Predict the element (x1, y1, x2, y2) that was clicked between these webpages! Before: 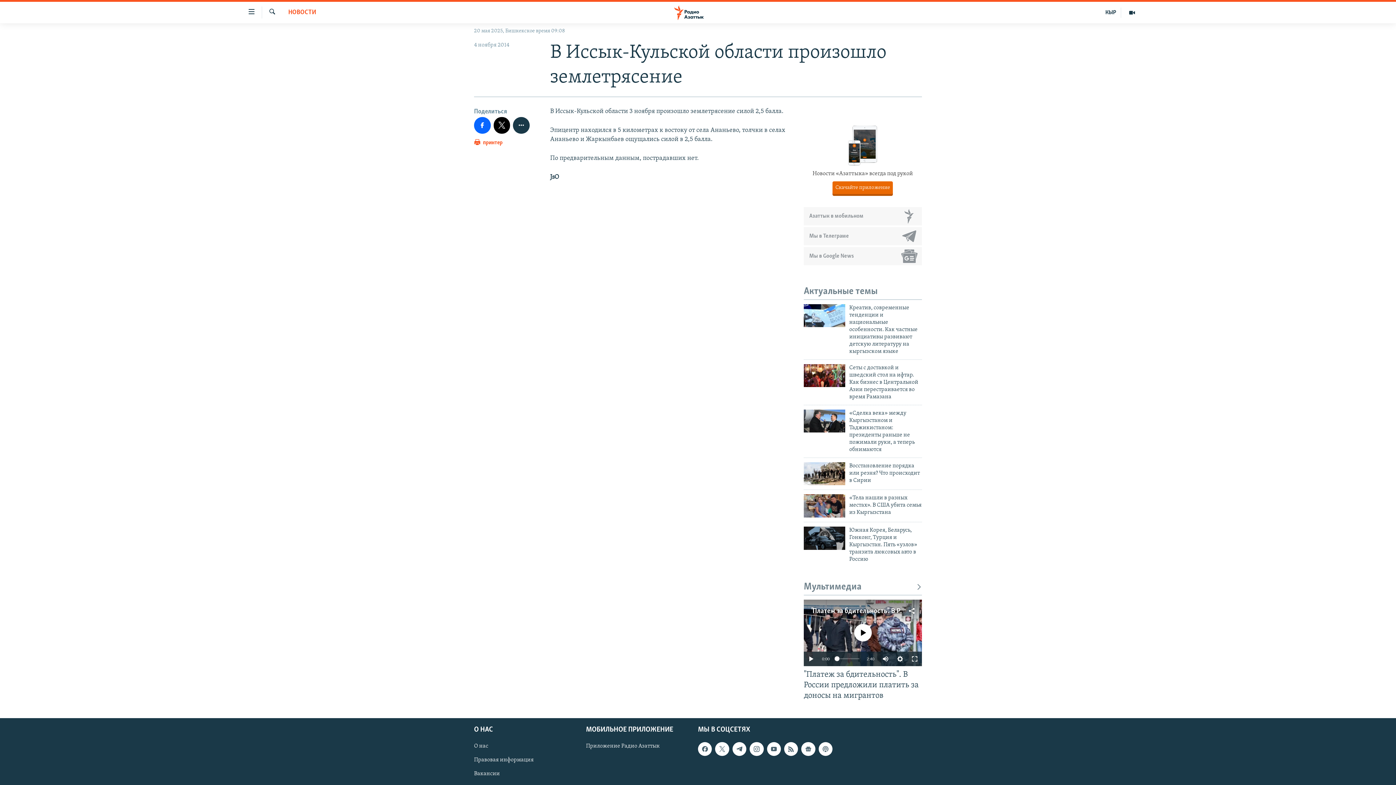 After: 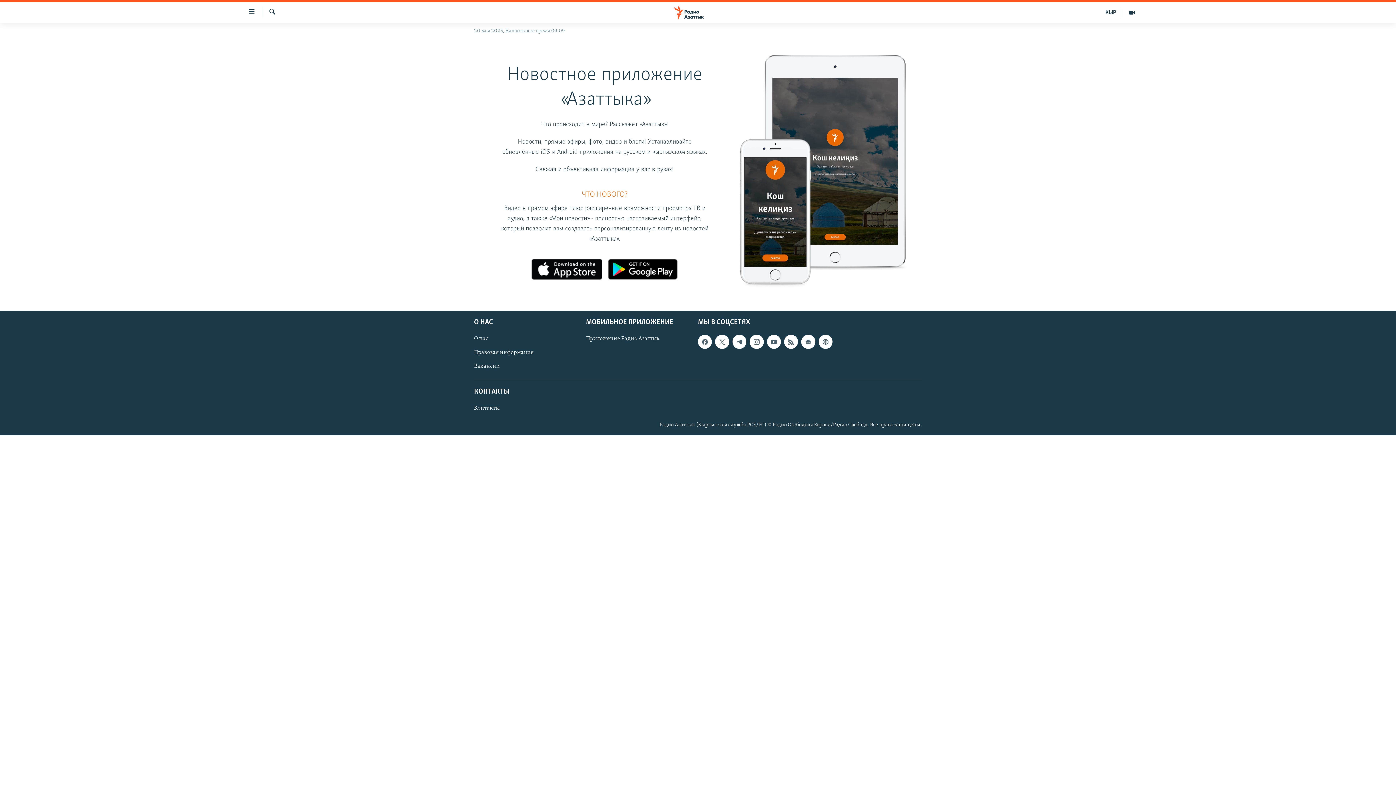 Action: label: Скачайте приложение bbox: (832, 181, 893, 194)